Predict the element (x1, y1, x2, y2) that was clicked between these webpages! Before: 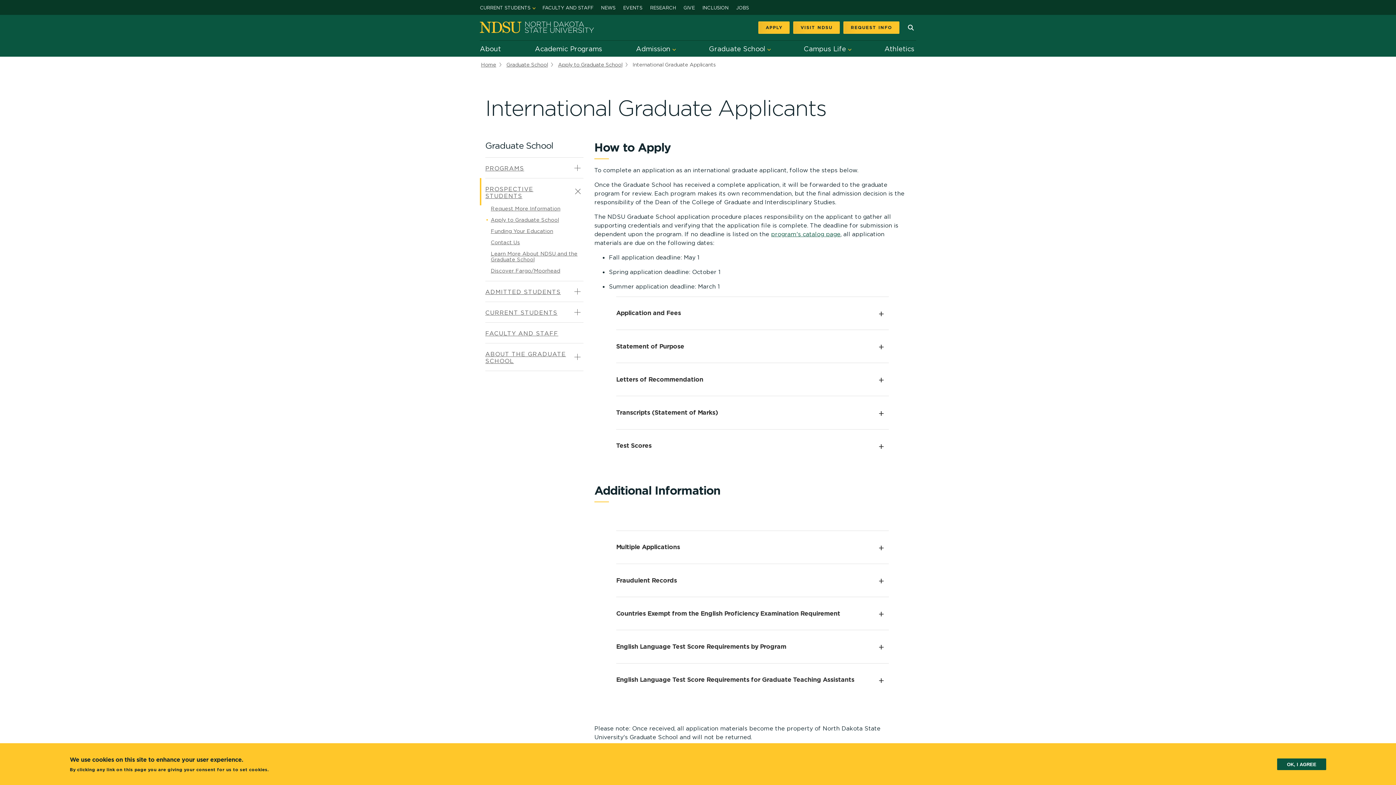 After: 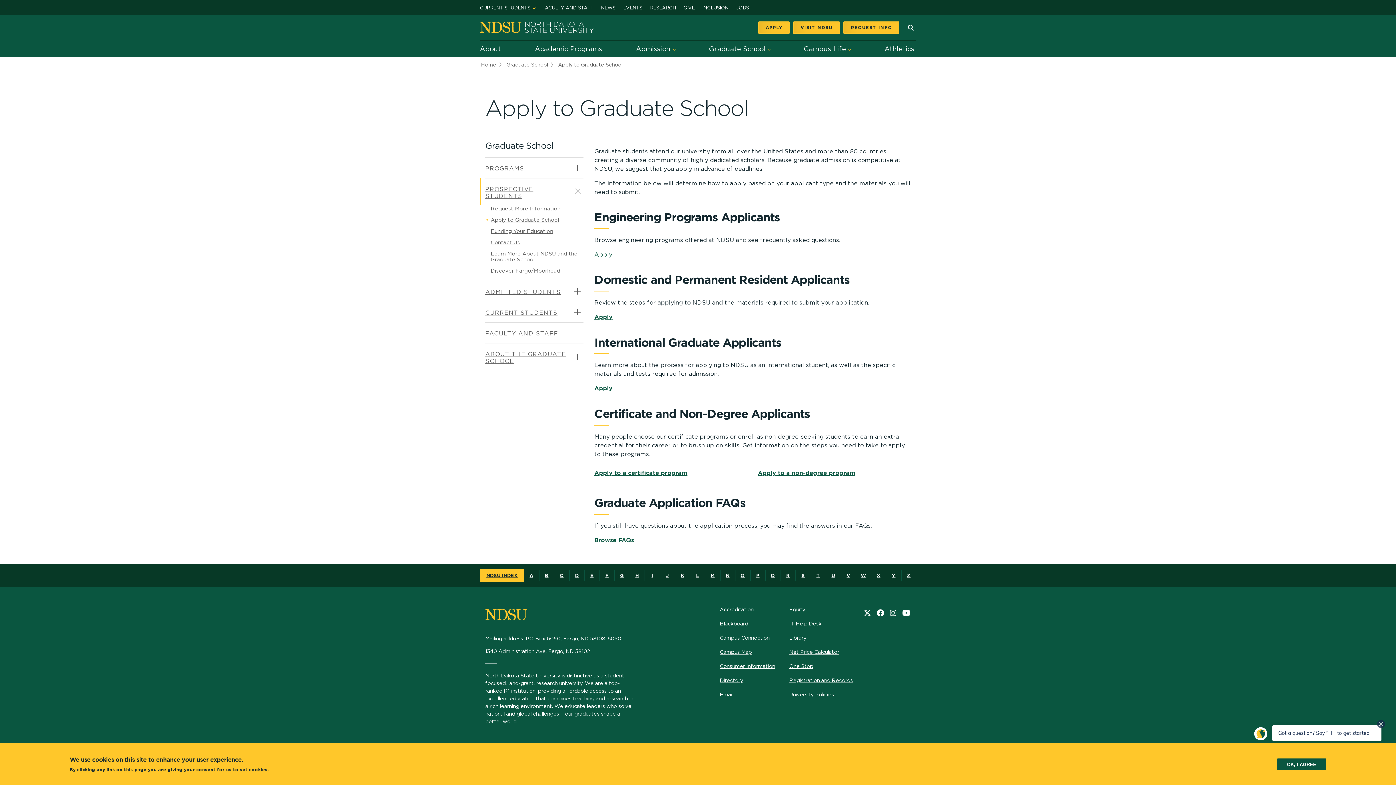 Action: bbox: (490, 217, 578, 222) label: Apply to Graduate School